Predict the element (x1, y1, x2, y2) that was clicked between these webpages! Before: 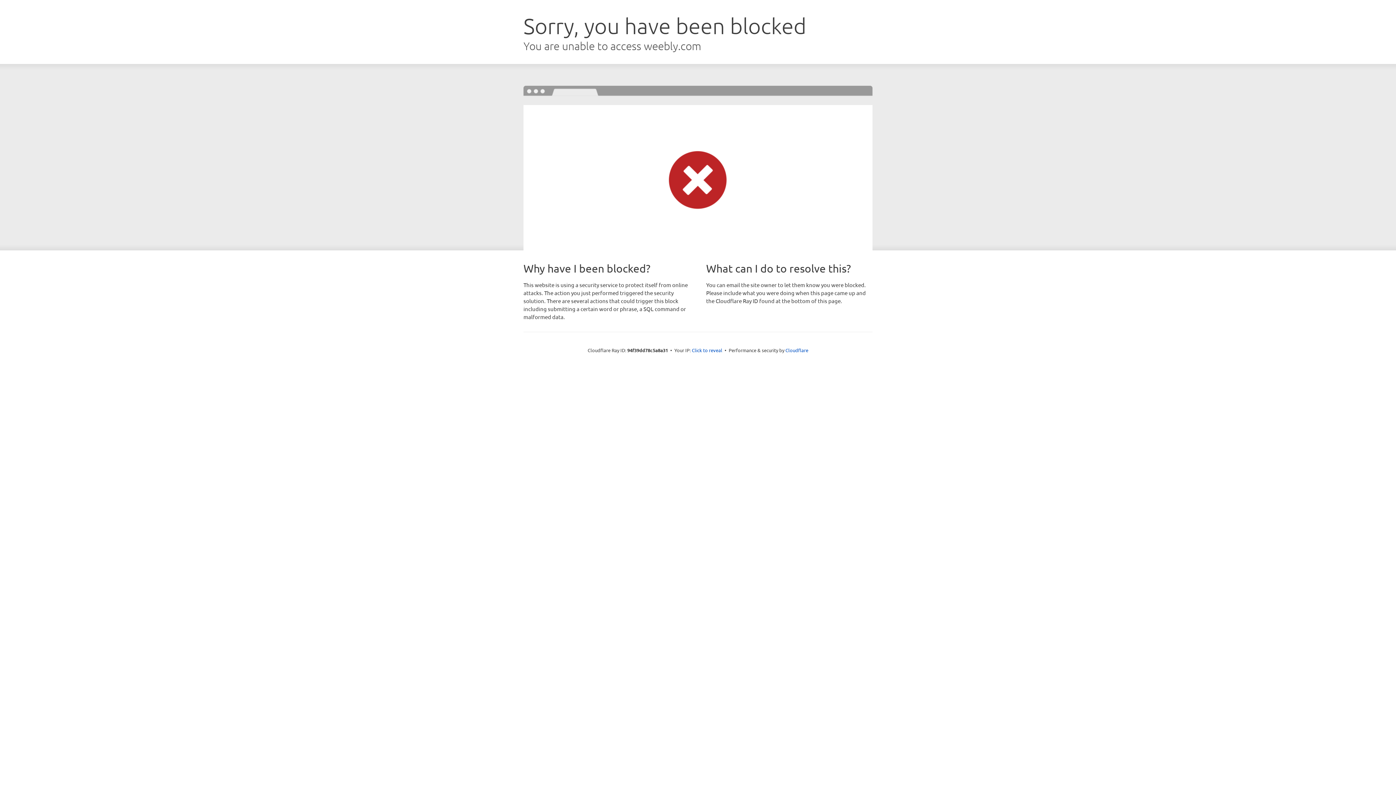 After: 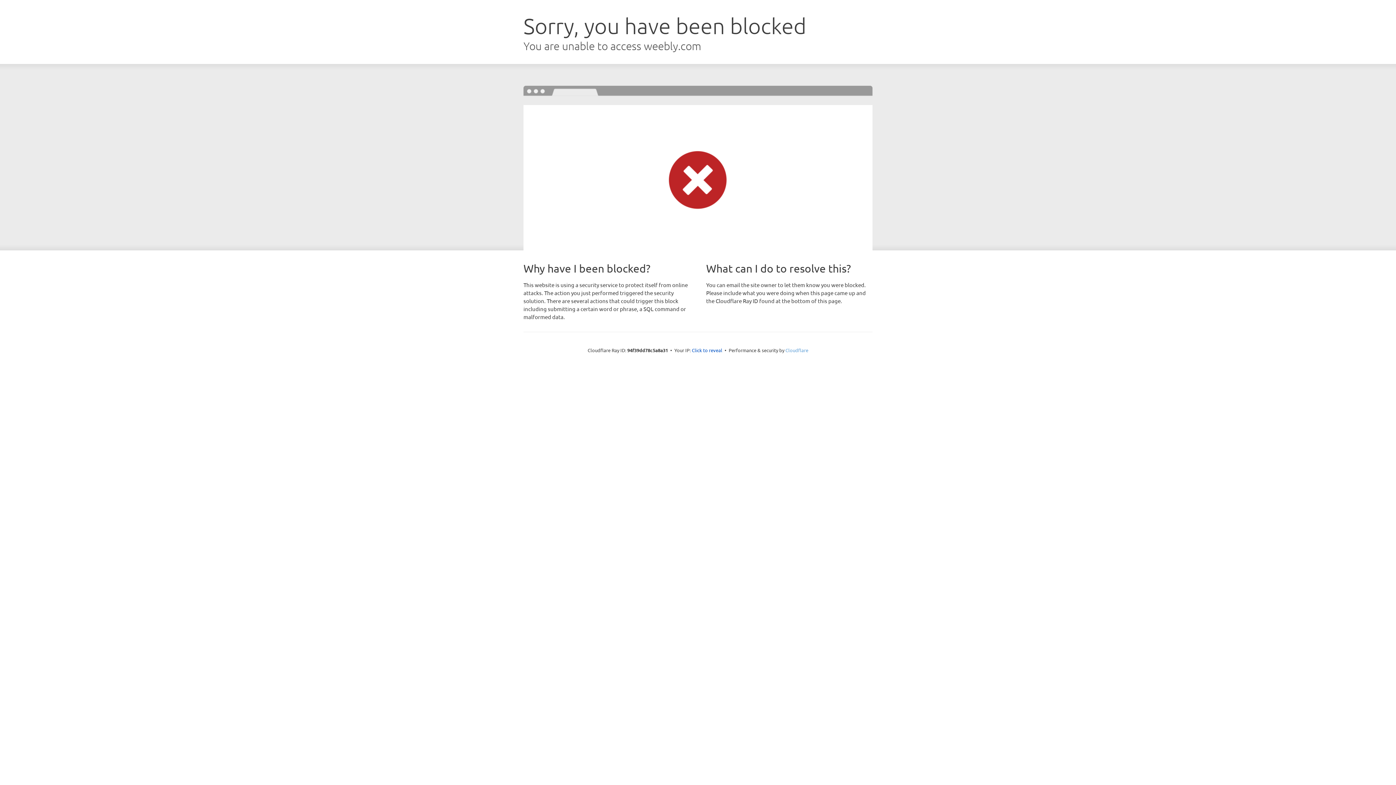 Action: bbox: (785, 347, 808, 353) label: Cloudflare